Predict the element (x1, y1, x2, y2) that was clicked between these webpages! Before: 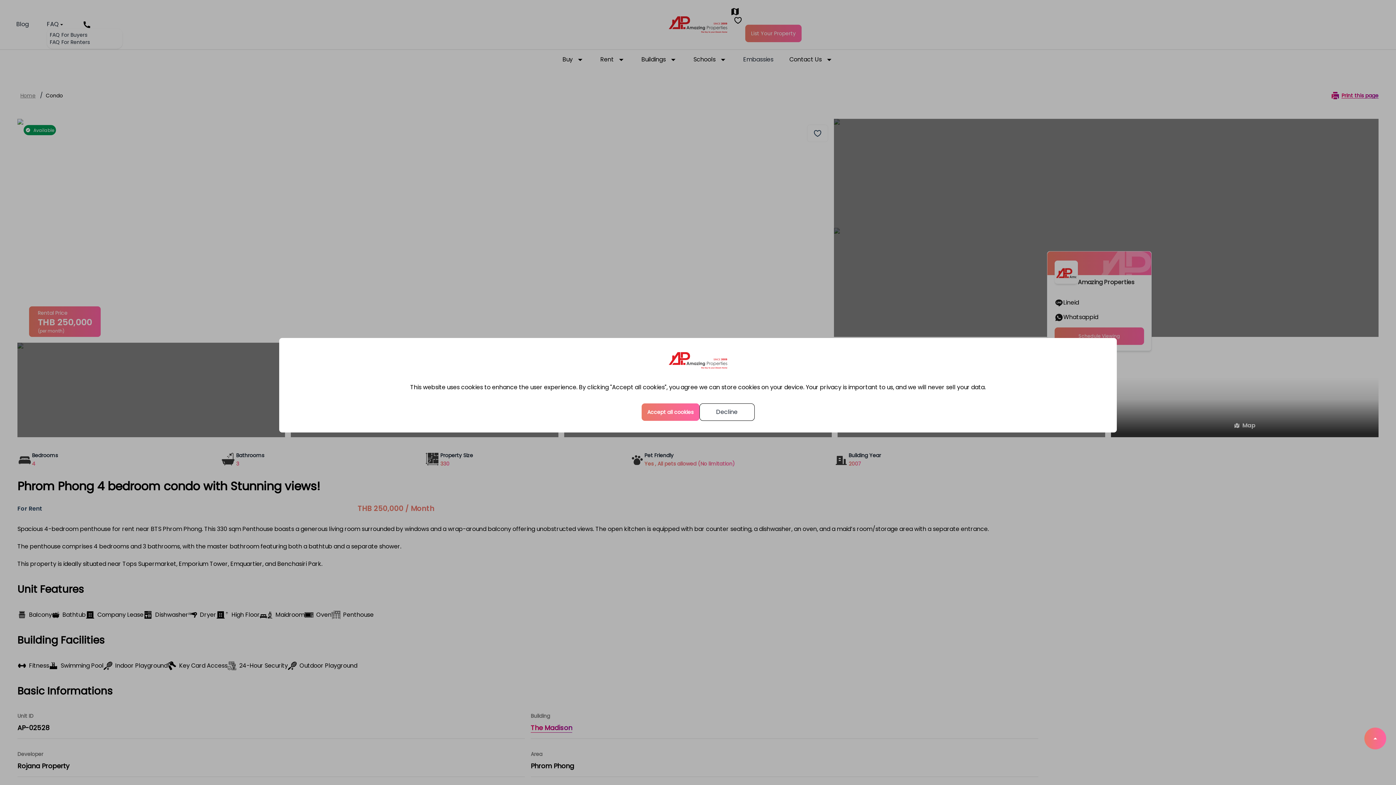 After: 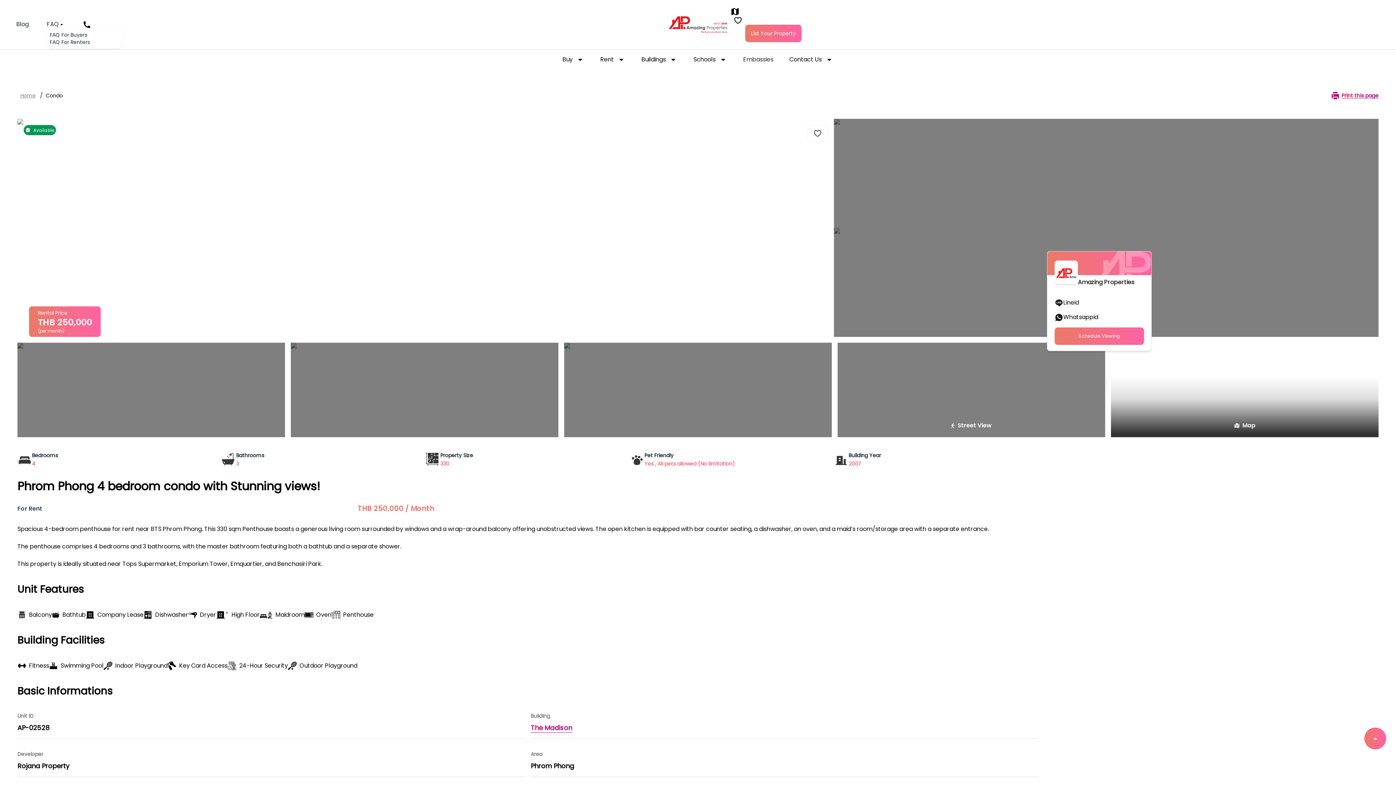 Action: label: Accept cookies bbox: (641, 403, 699, 421)